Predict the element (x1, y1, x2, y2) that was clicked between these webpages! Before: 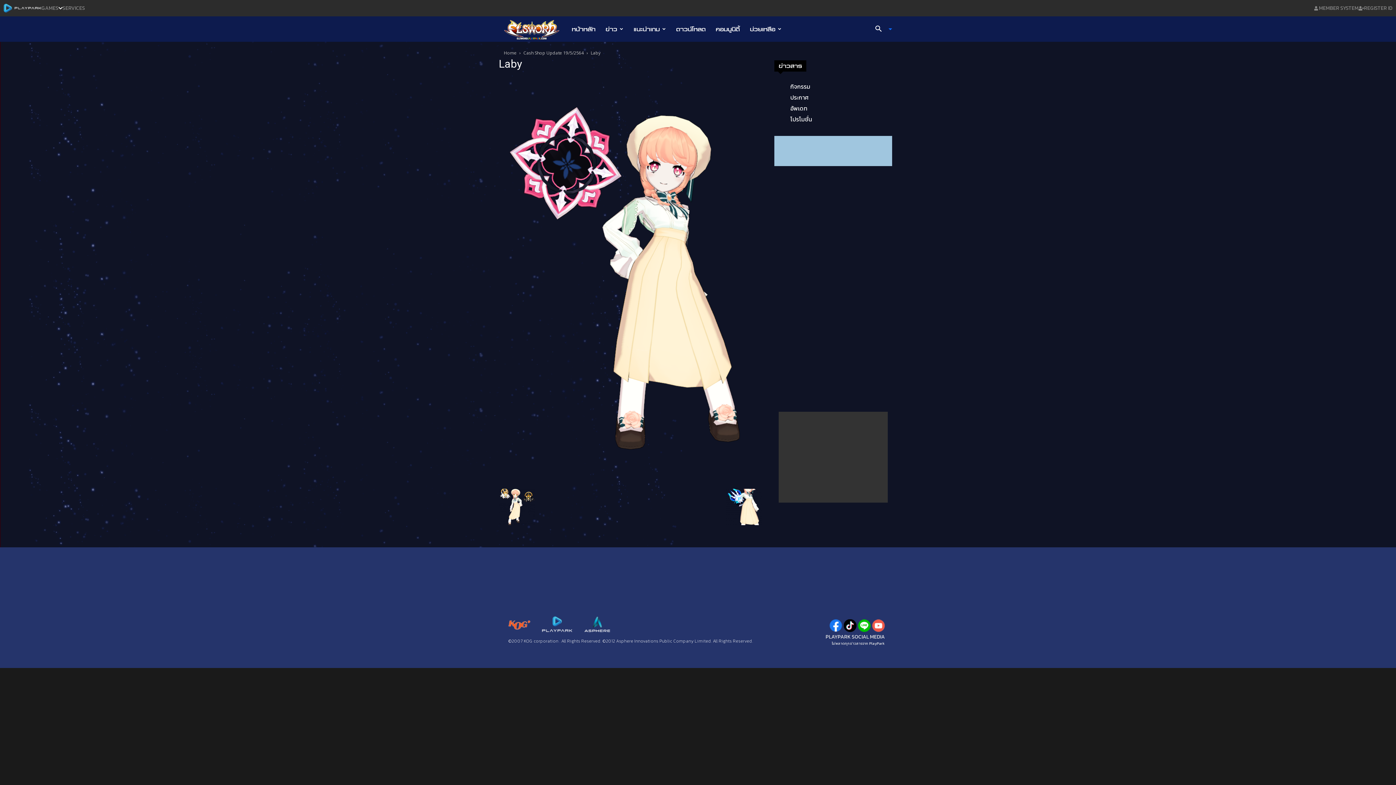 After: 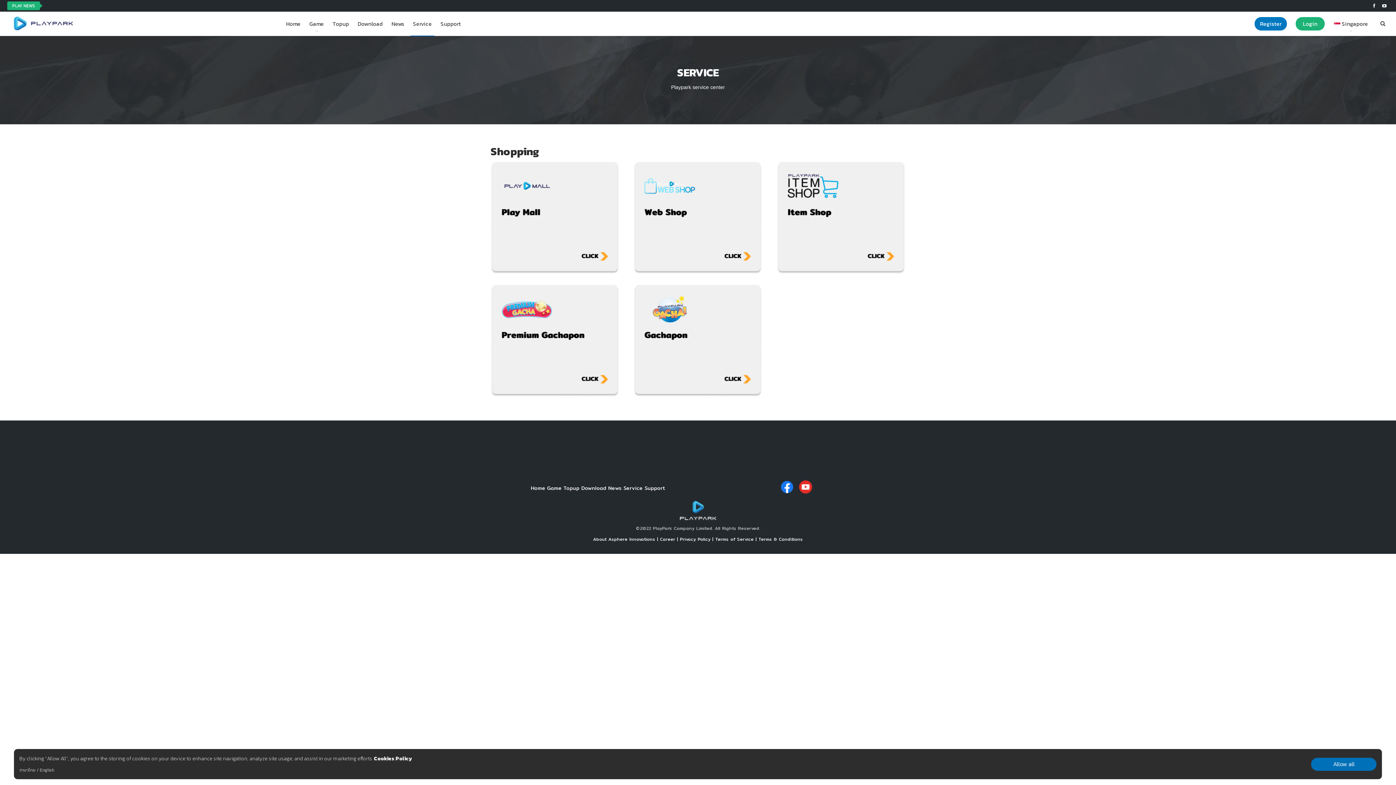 Action: label: SERVICES bbox: (62, 3, 85, 12)